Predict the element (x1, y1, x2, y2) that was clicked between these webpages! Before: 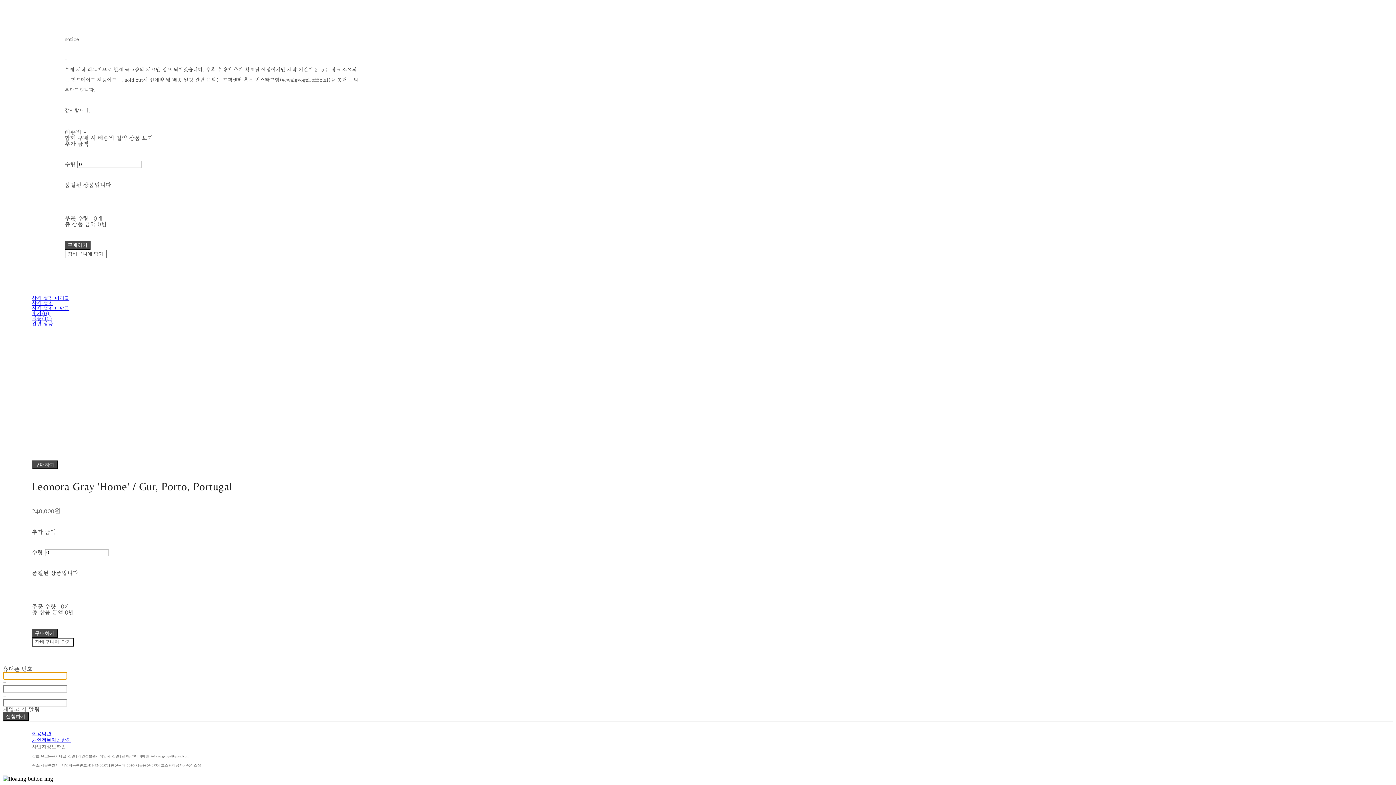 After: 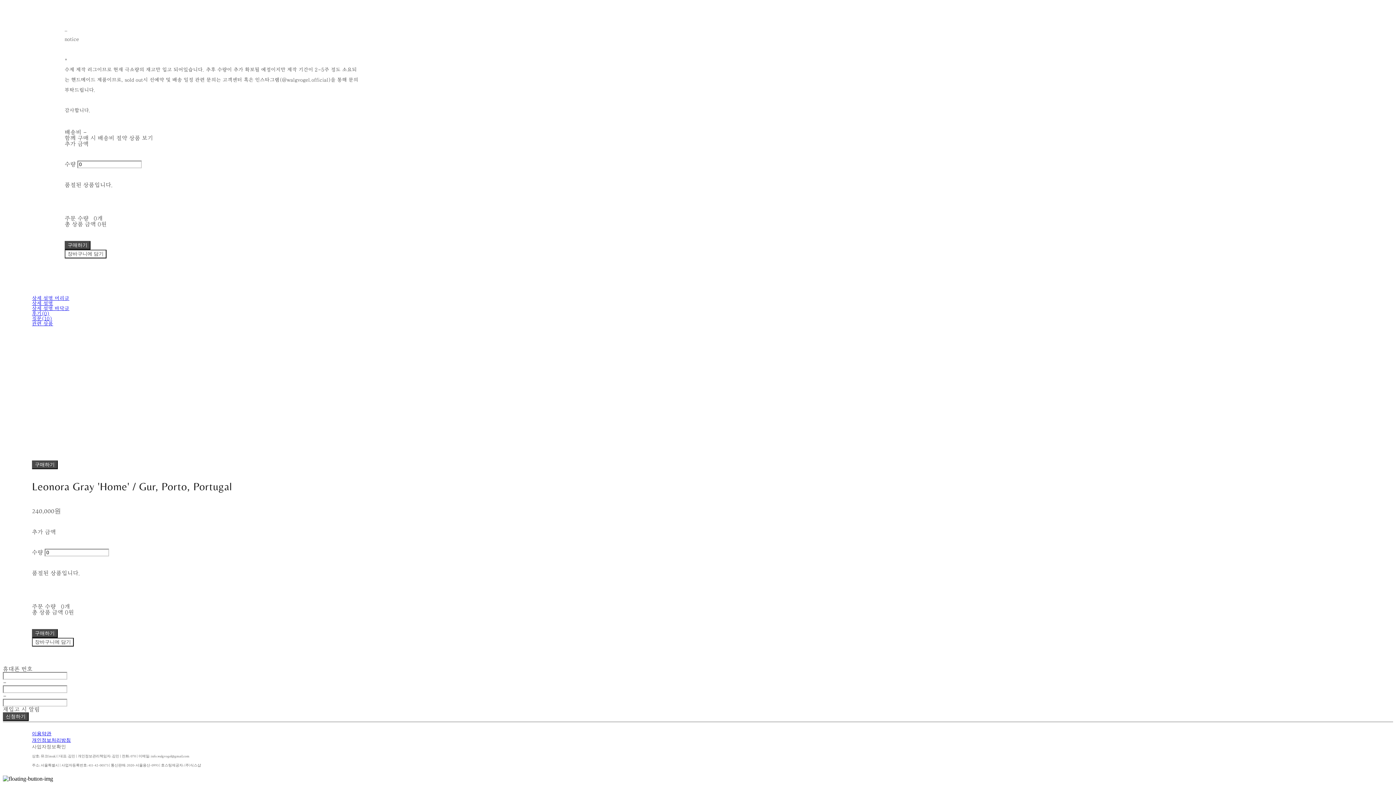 Action: bbox: (32, 316, 52, 321) label: 질문(10)